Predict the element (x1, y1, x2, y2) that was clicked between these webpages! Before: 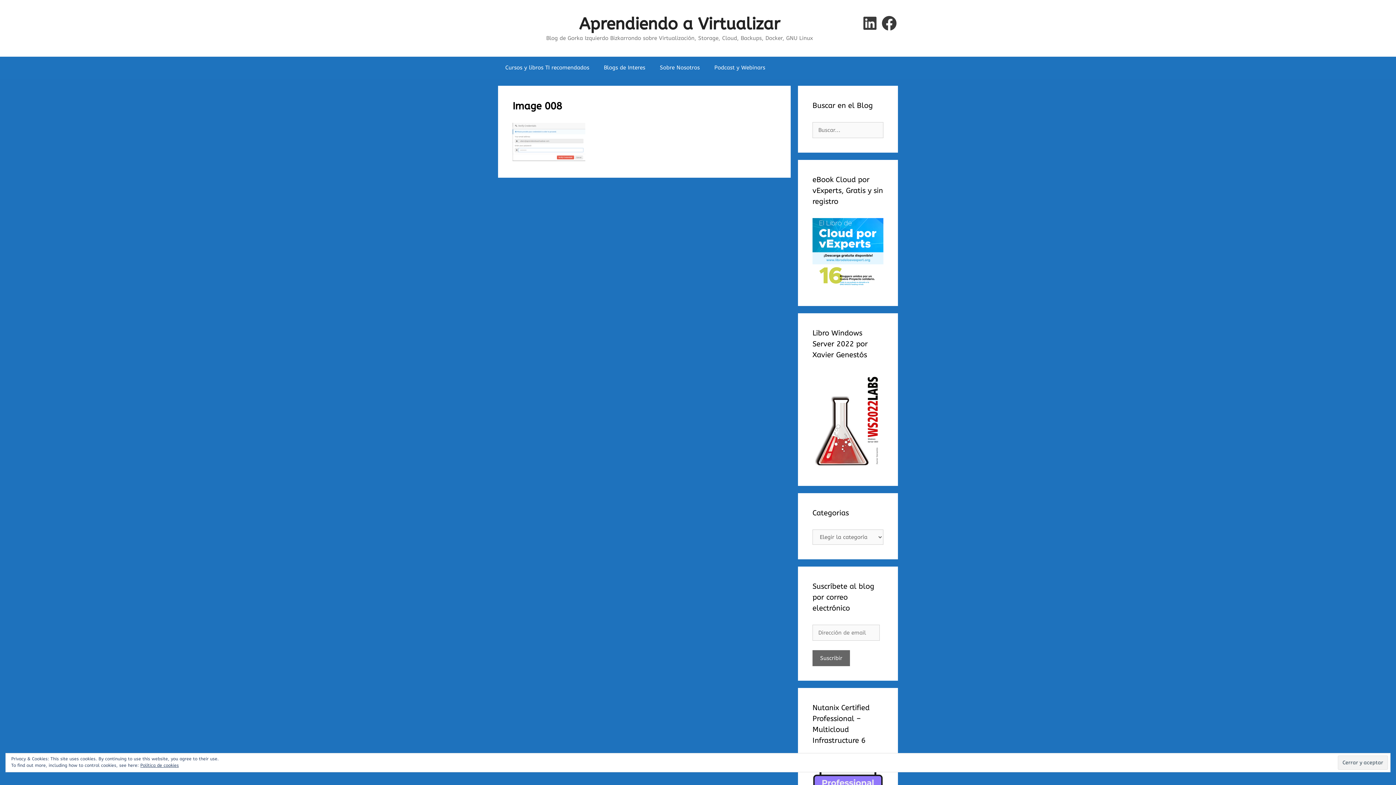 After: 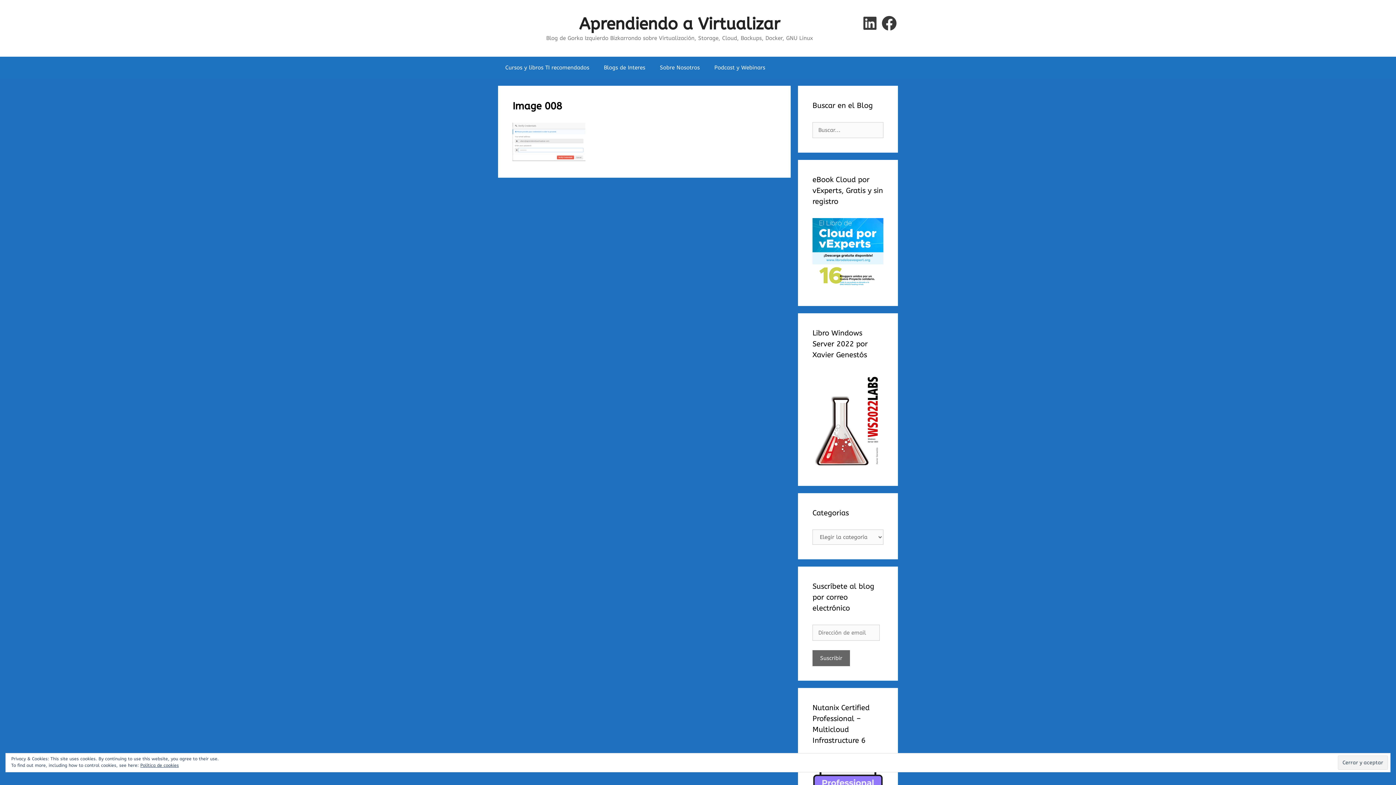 Action: label: Facebook bbox: (880, 14, 898, 32)